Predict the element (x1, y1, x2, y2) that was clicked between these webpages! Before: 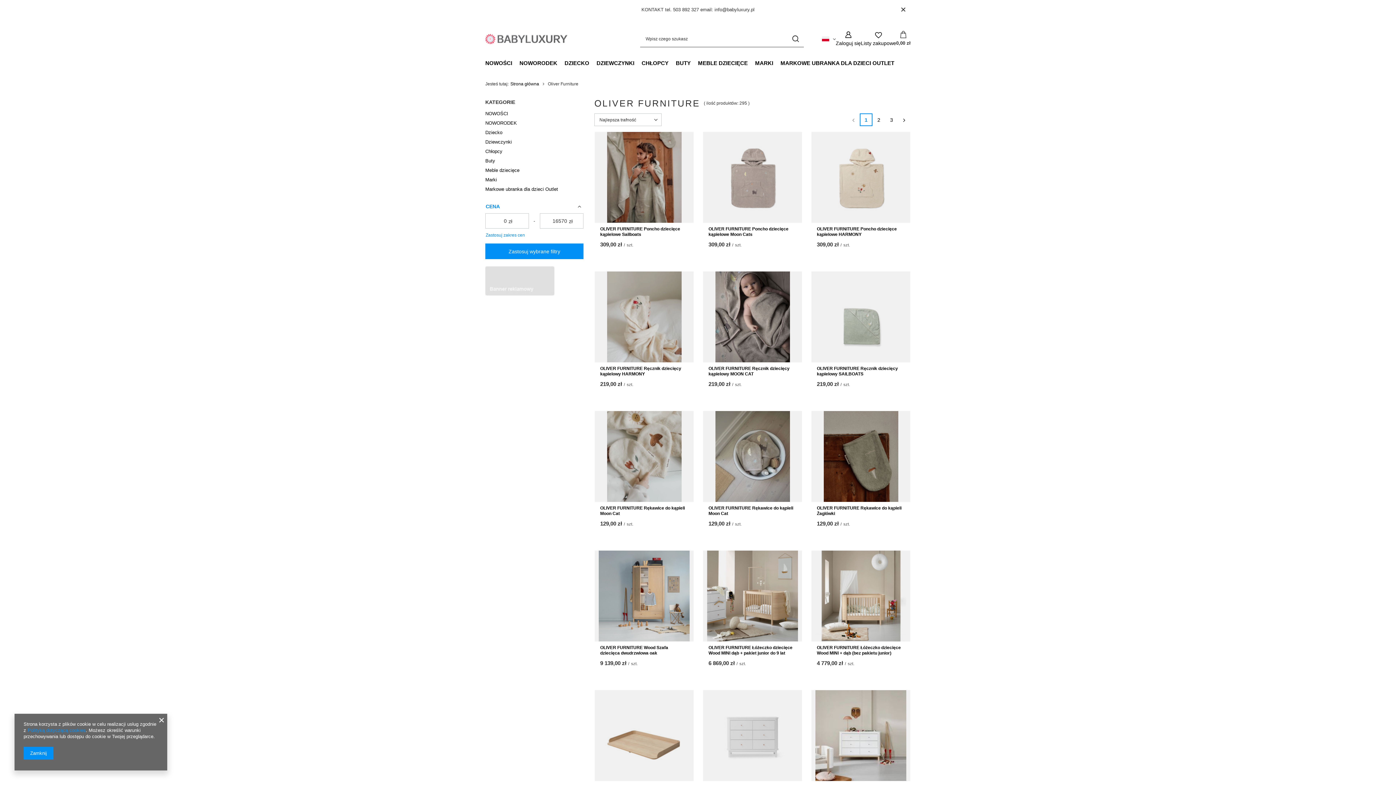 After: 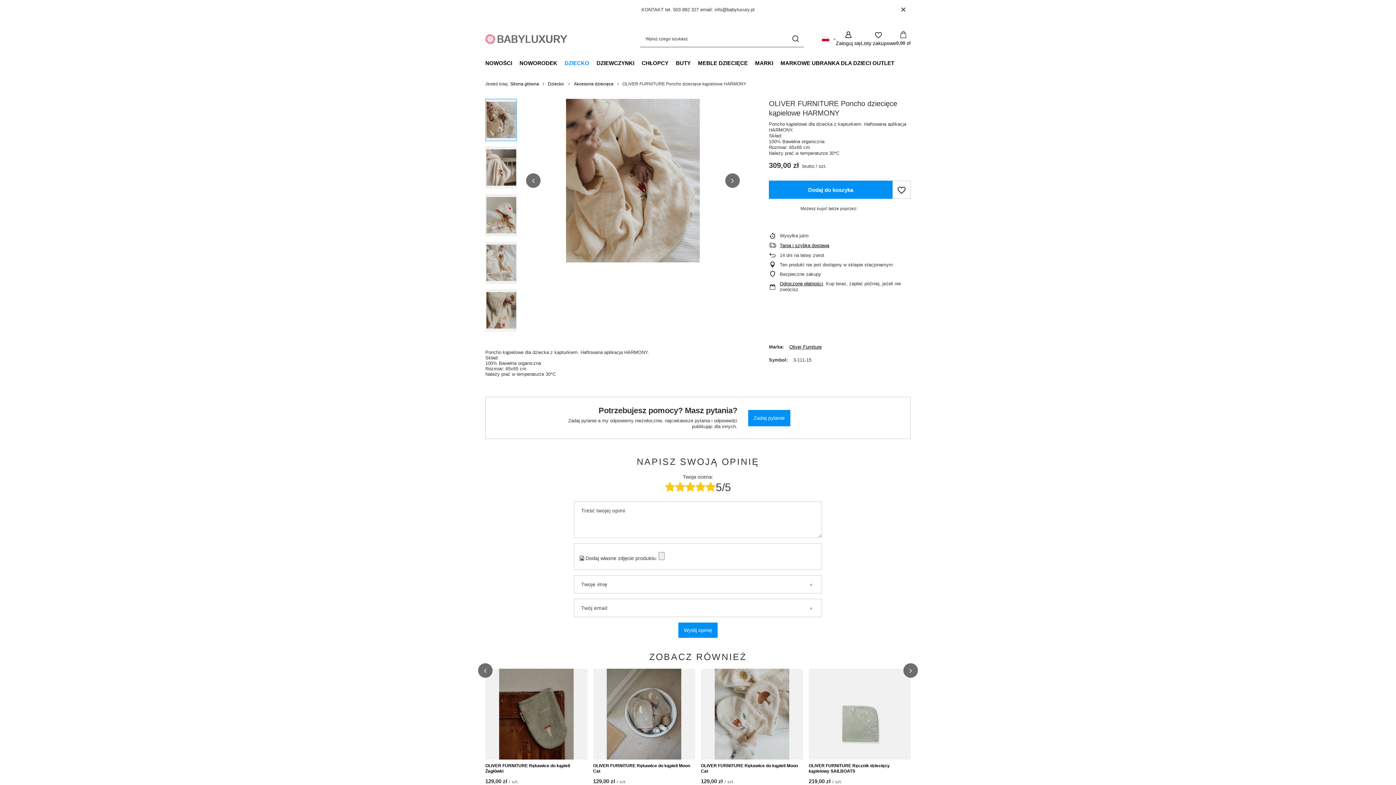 Action: label: OLIVER FURNITURE Poncho dziecięce kąpielowe HARMONY bbox: (817, 226, 905, 237)